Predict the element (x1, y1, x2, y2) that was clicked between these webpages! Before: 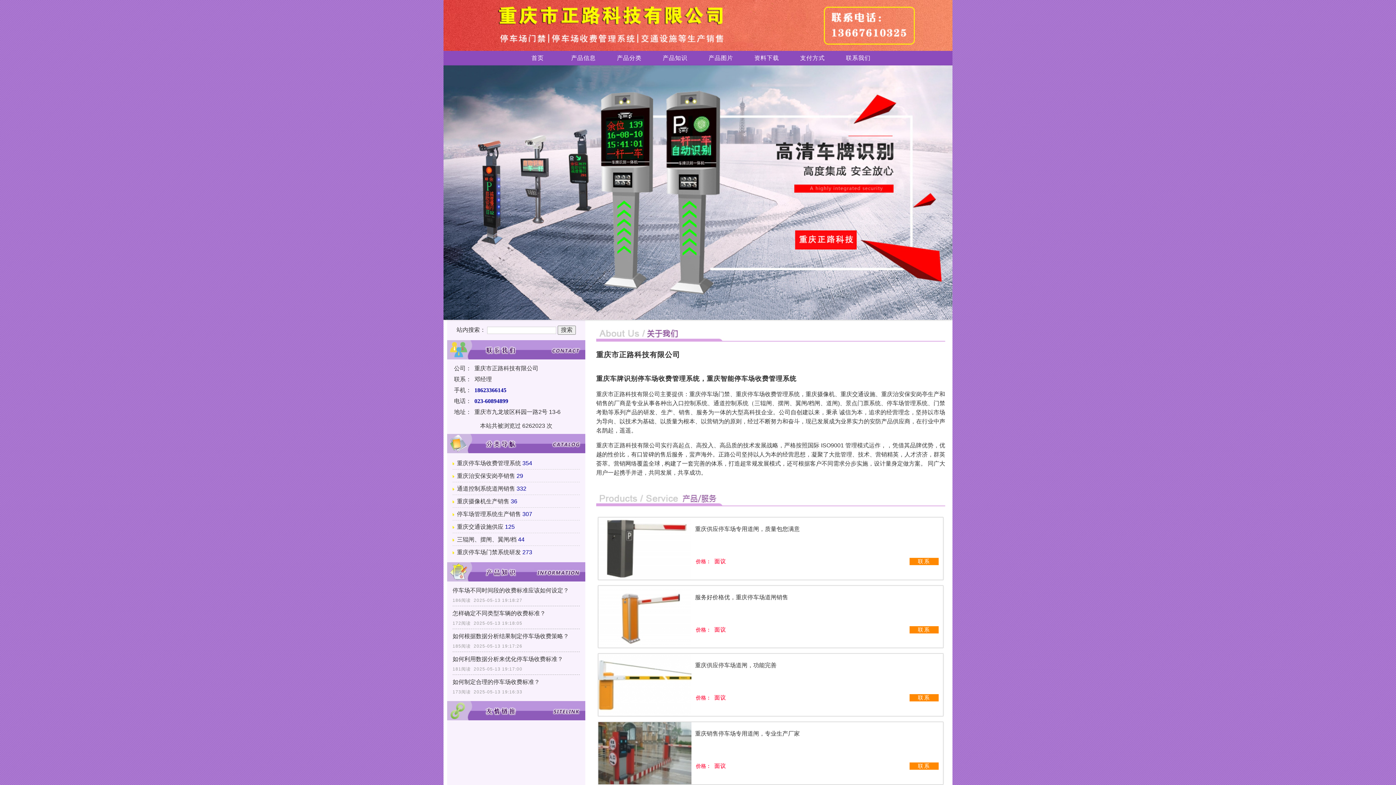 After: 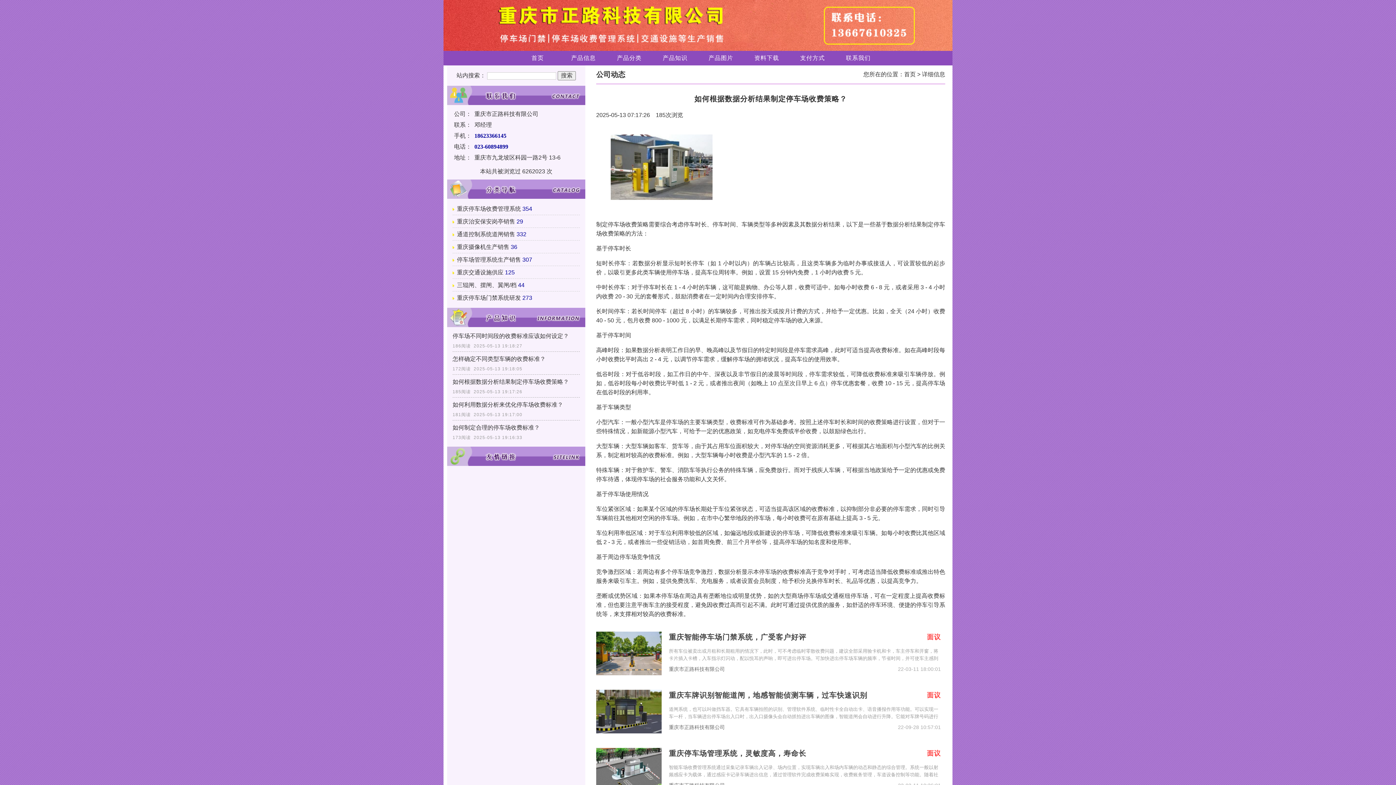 Action: bbox: (452, 631, 580, 642) label: 如何根据数据分析结果制定停车场收费策略？